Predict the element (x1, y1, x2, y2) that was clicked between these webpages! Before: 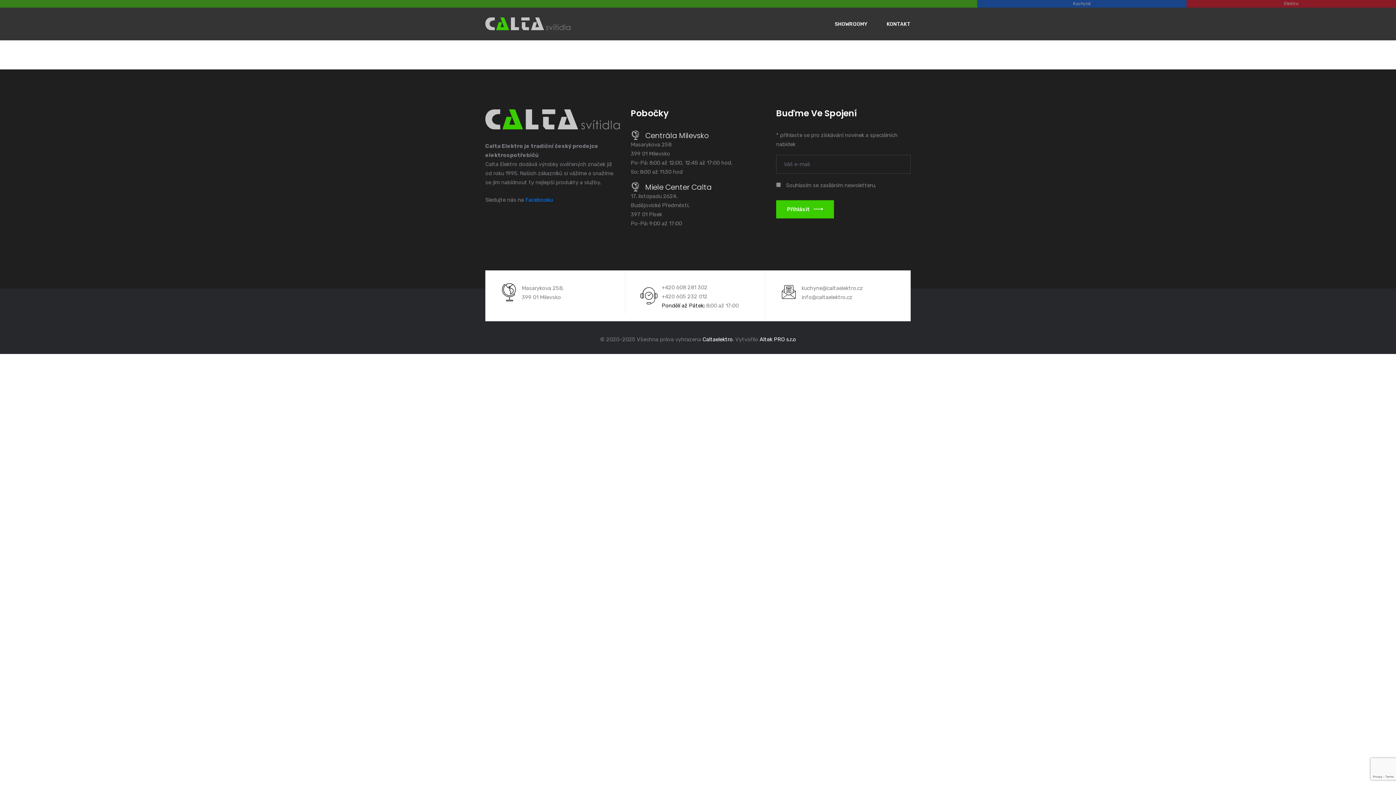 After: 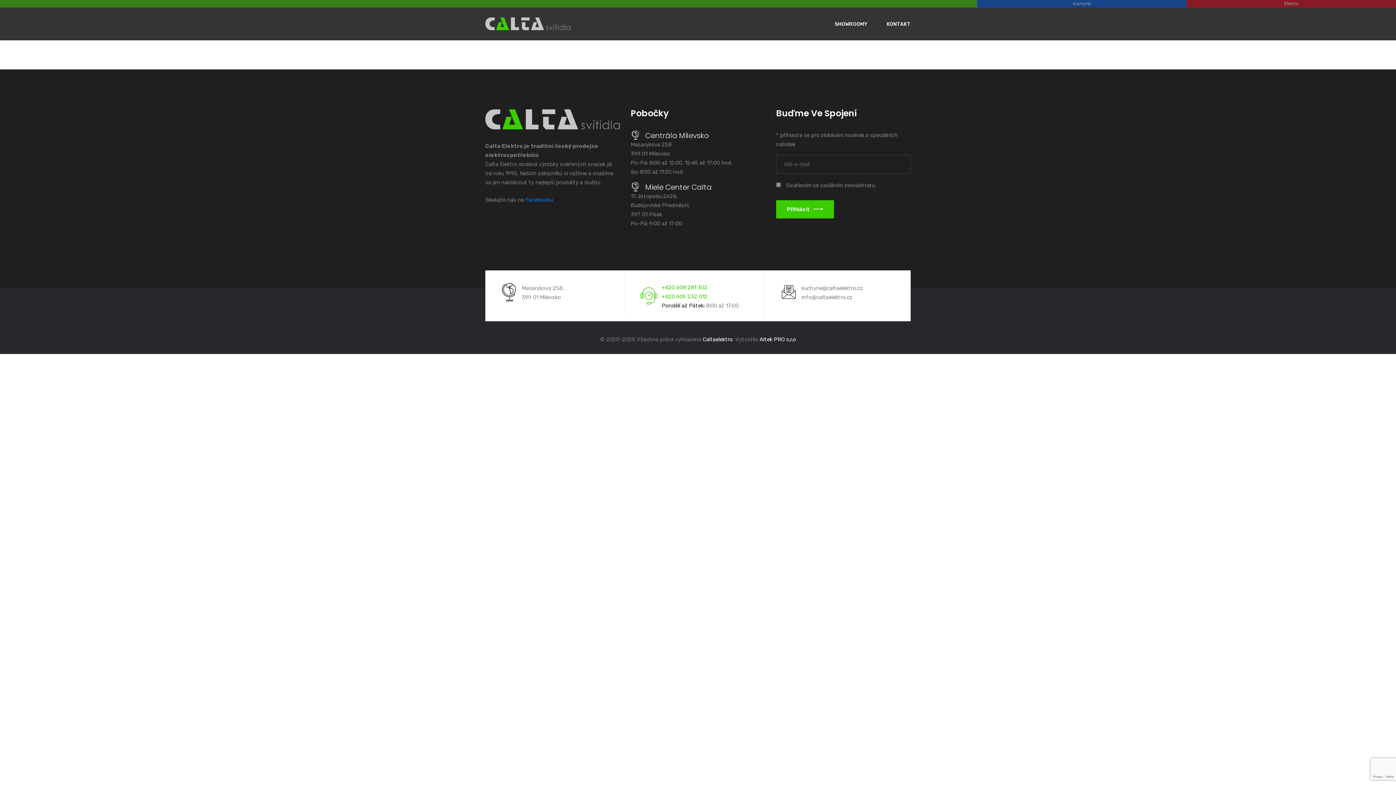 Action: label: +420 608 281 302 bbox: (661, 284, 707, 290)